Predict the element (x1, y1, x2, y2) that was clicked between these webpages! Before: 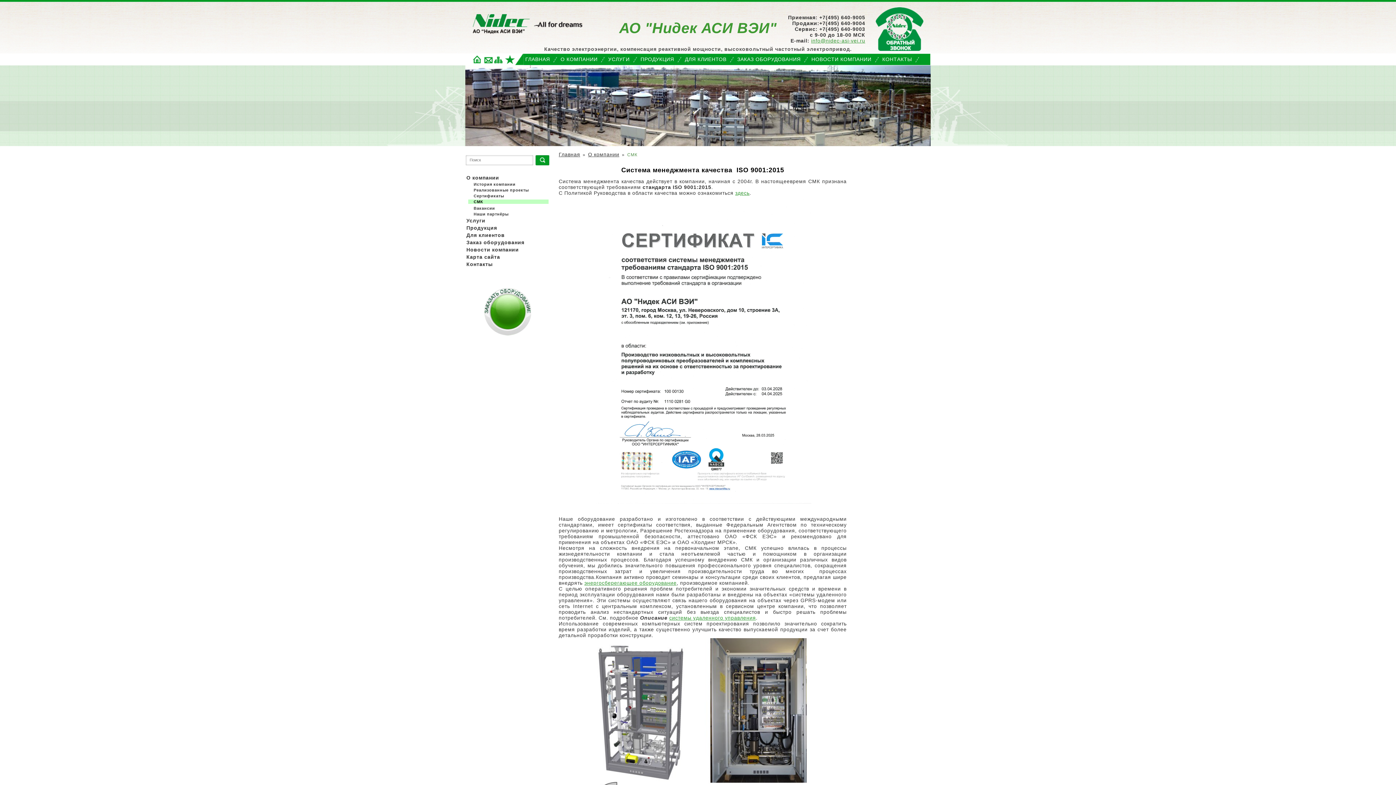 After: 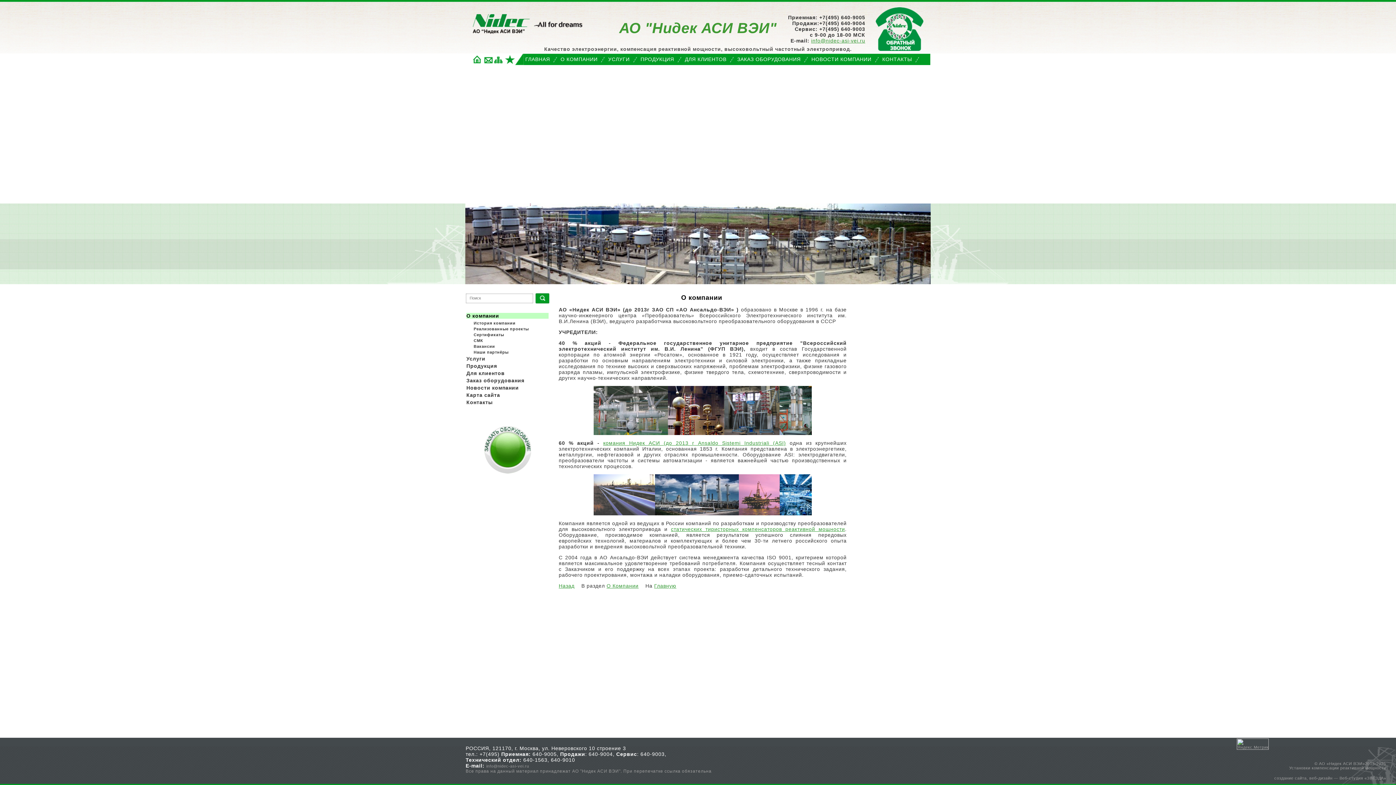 Action: bbox: (588, 151, 619, 157) label: О компании